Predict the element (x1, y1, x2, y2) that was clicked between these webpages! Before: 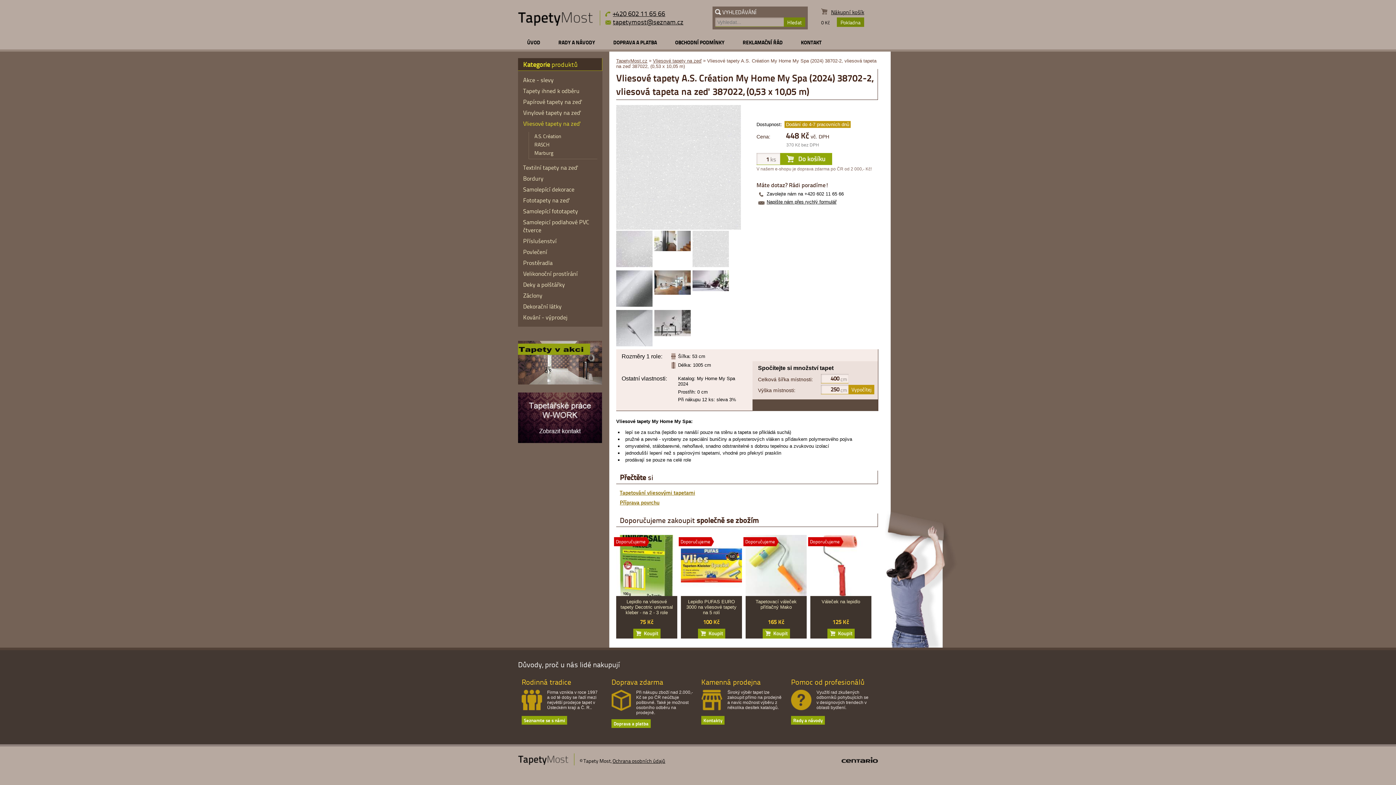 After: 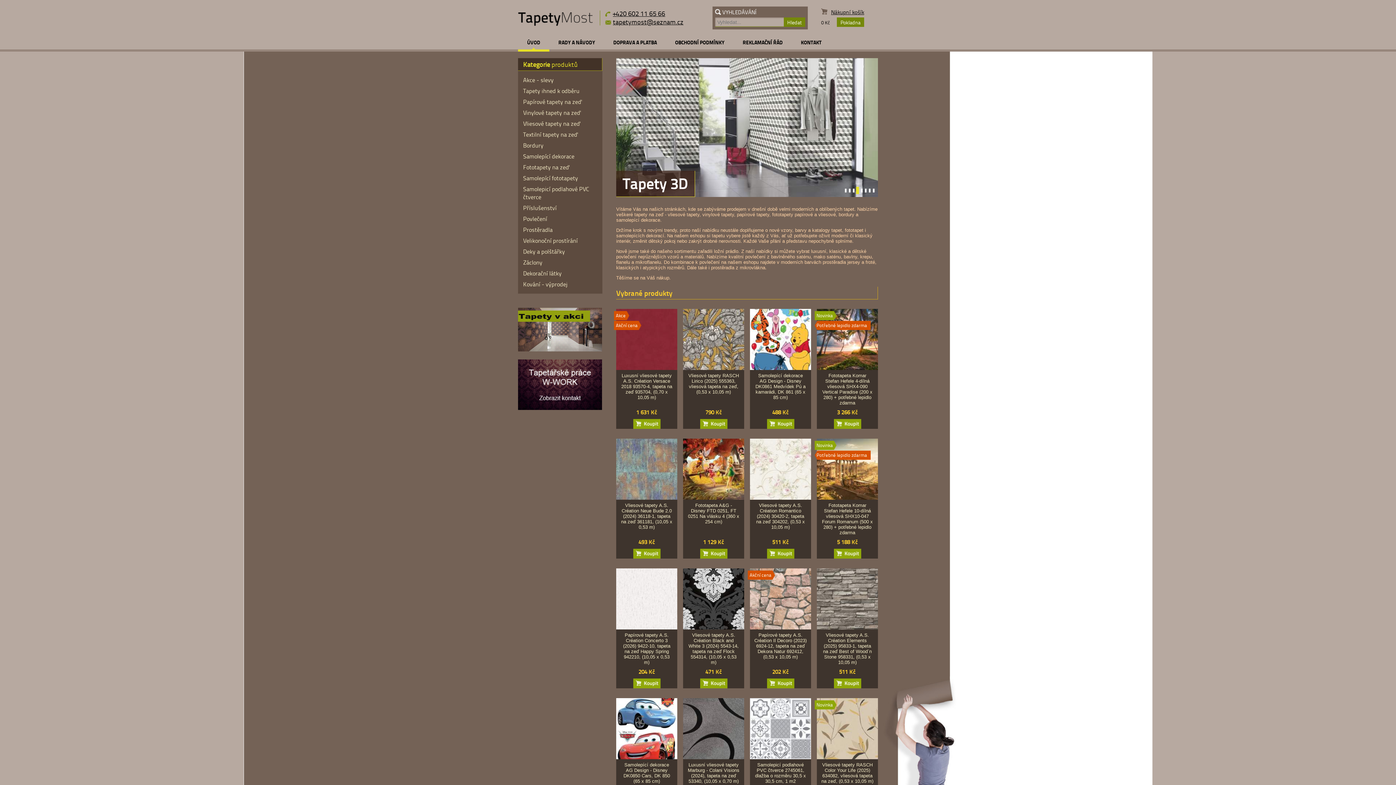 Action: bbox: (518, 12, 593, 27)